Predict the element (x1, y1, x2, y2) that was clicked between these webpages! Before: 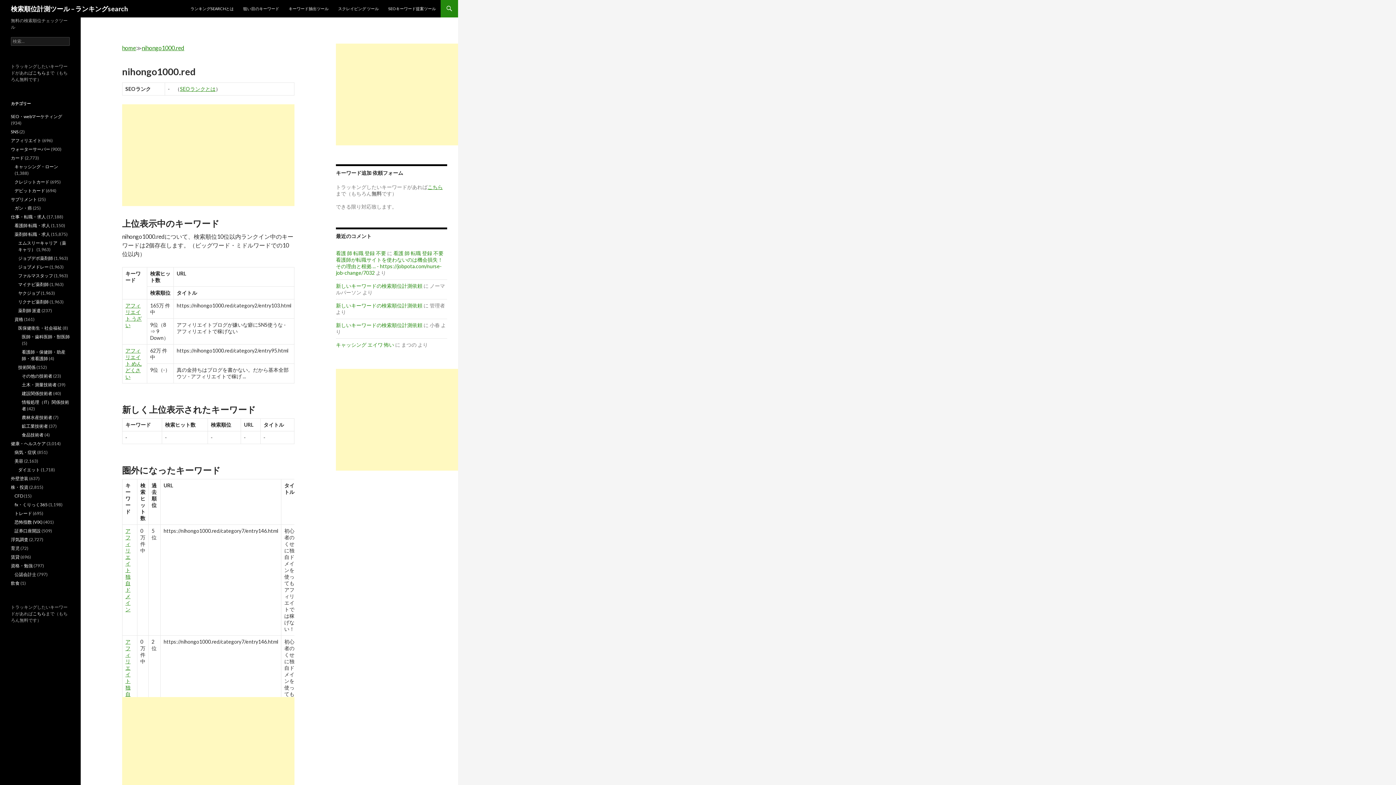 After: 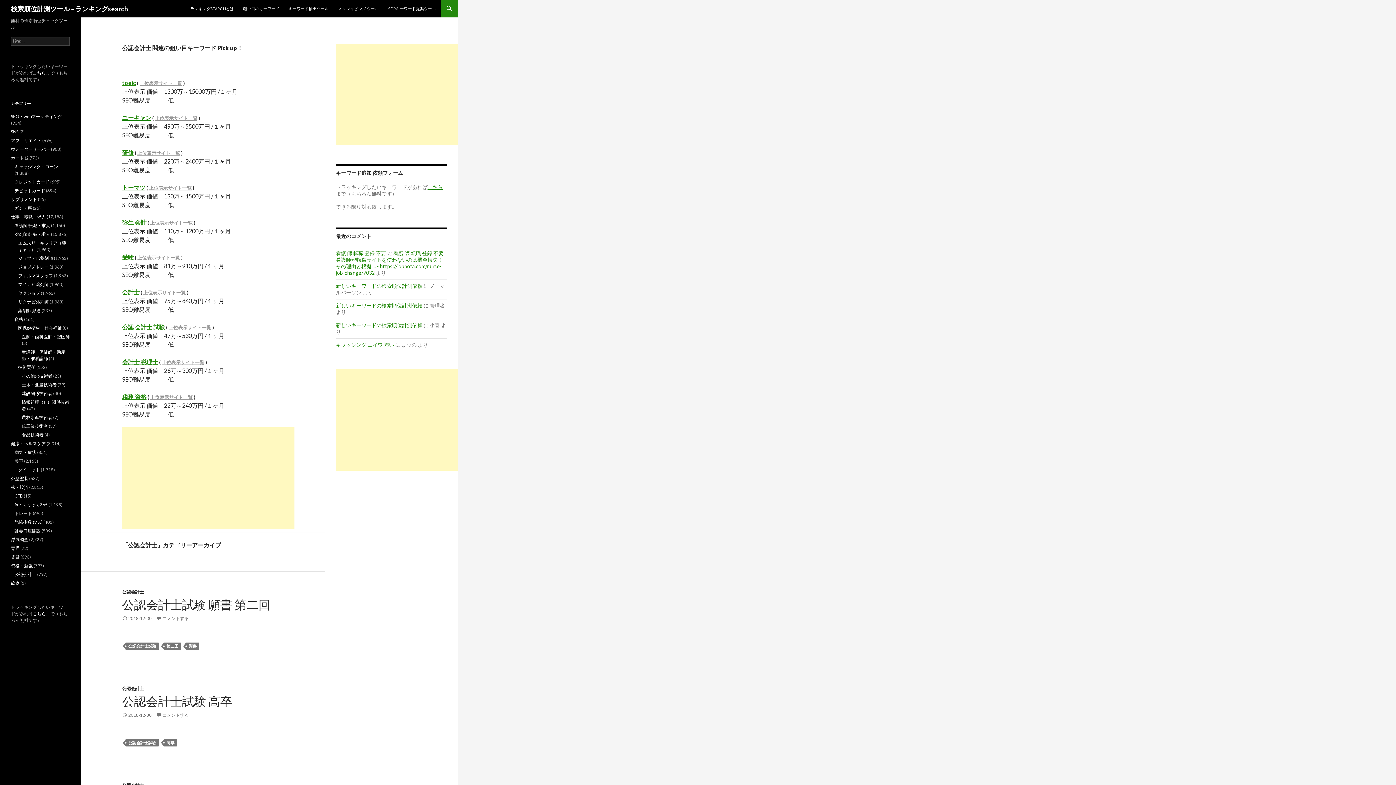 Action: bbox: (14, 572, 36, 577) label: 公認会計士